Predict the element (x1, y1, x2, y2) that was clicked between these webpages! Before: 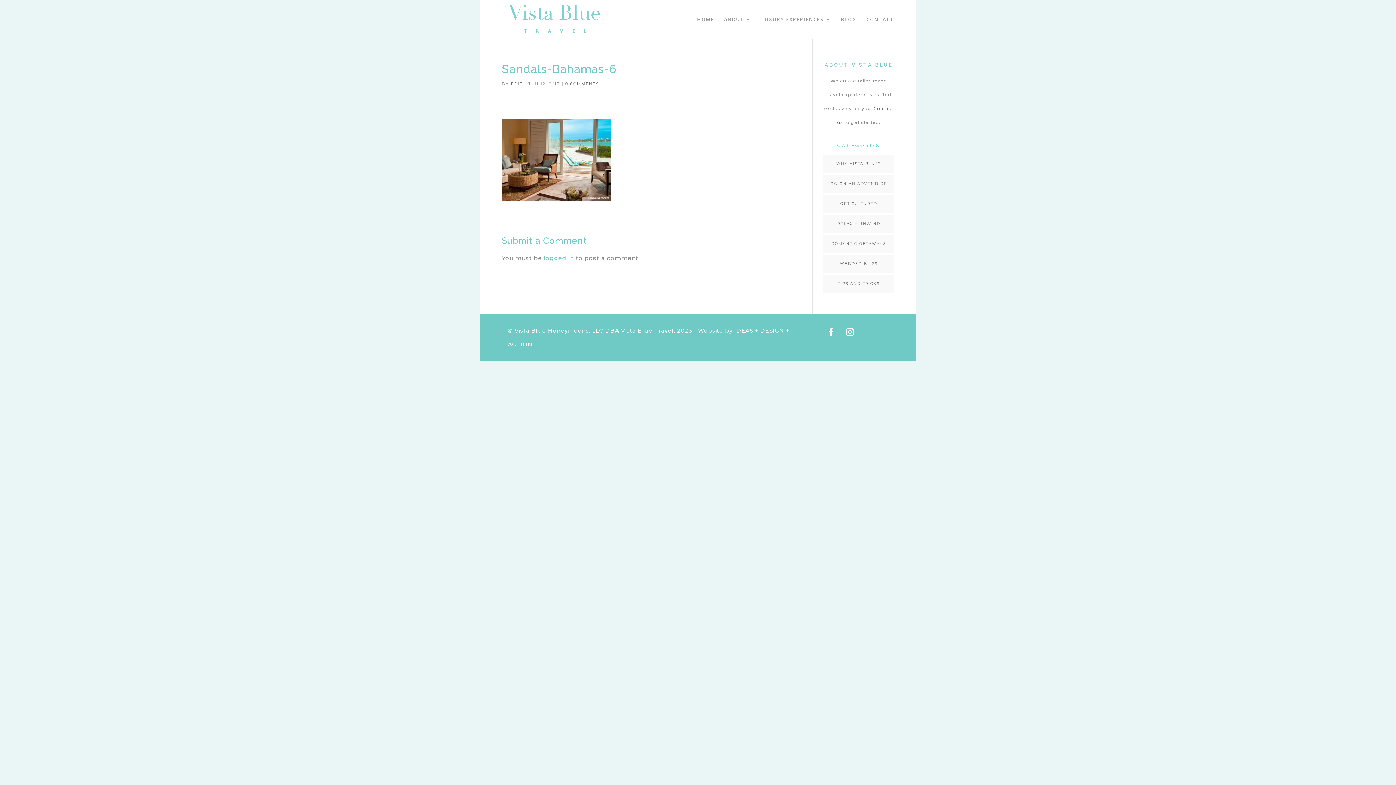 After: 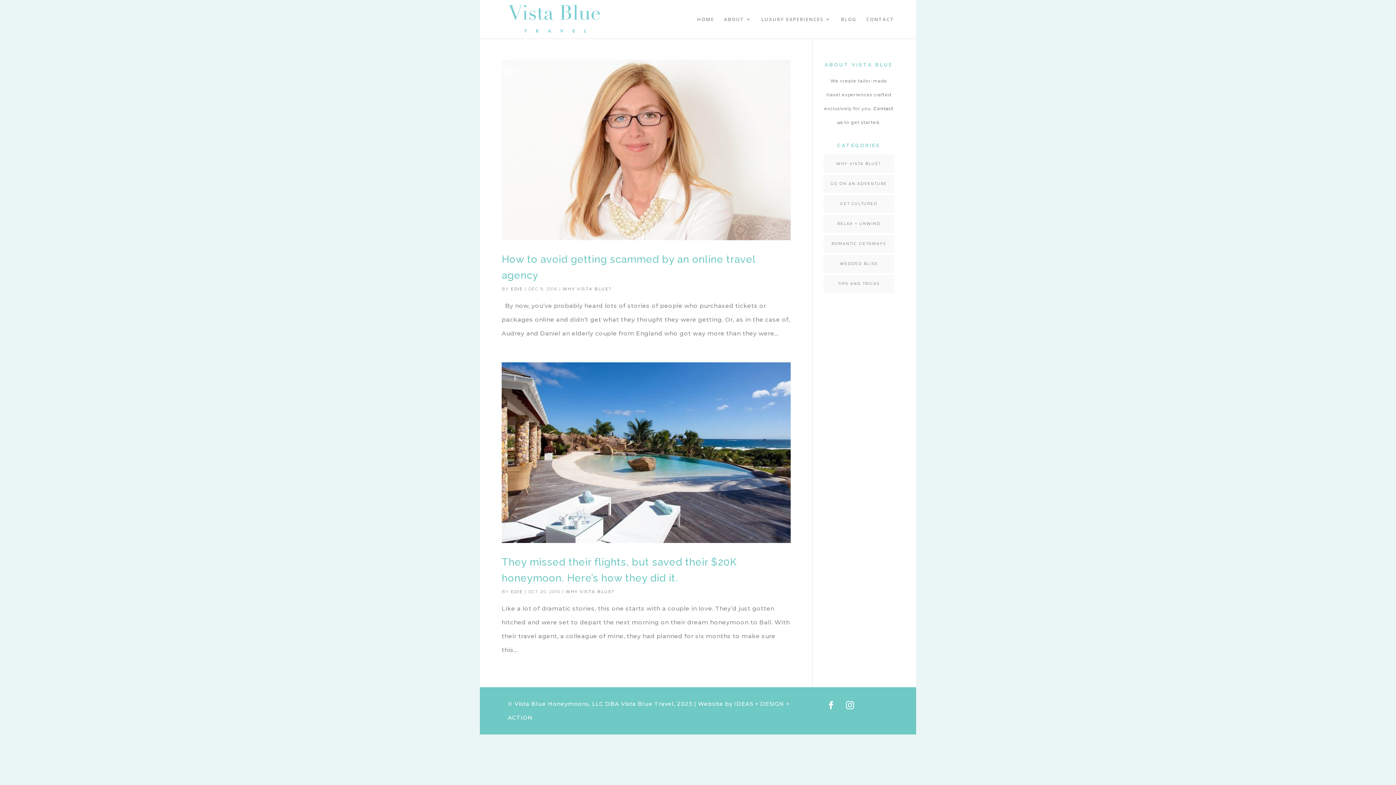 Action: bbox: (836, 161, 881, 166) label: WHY VISTA BLUE?